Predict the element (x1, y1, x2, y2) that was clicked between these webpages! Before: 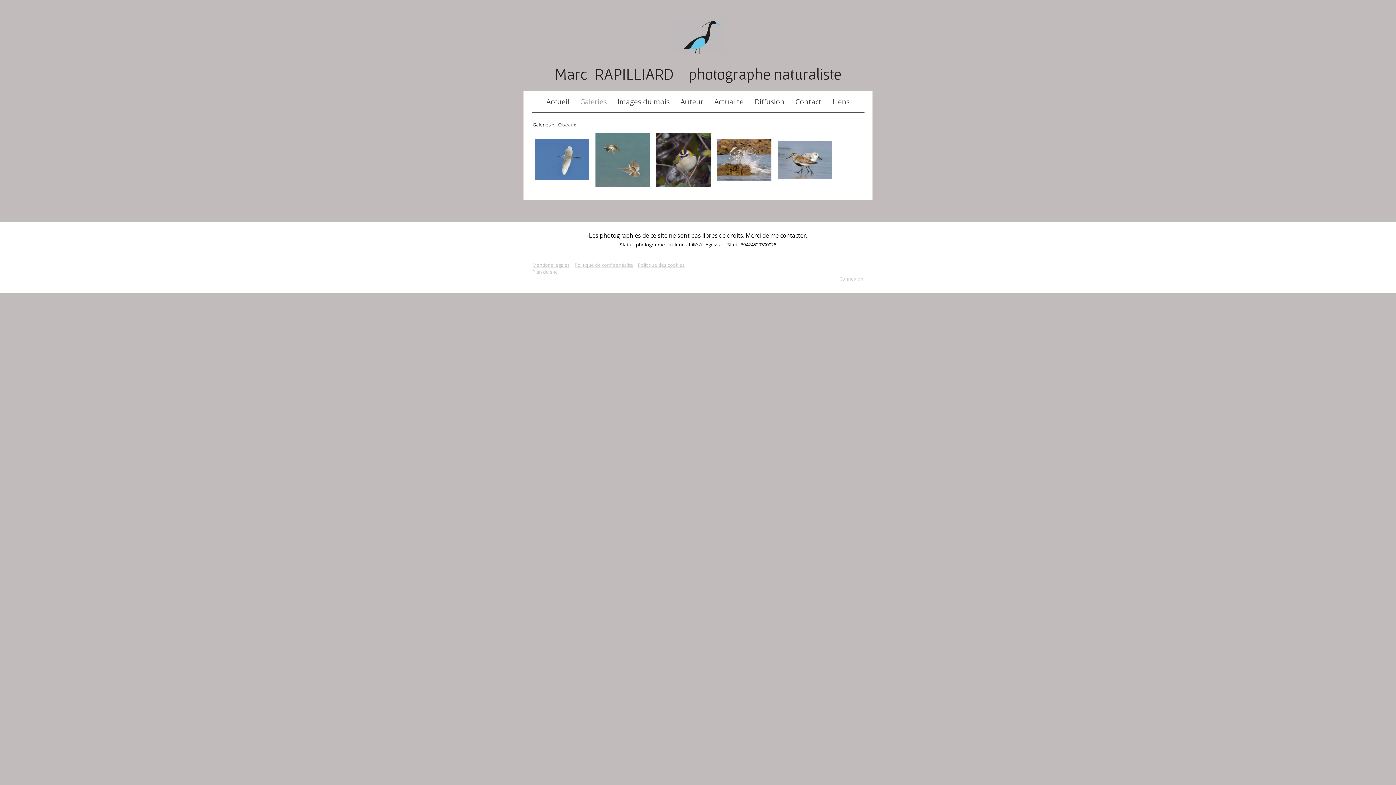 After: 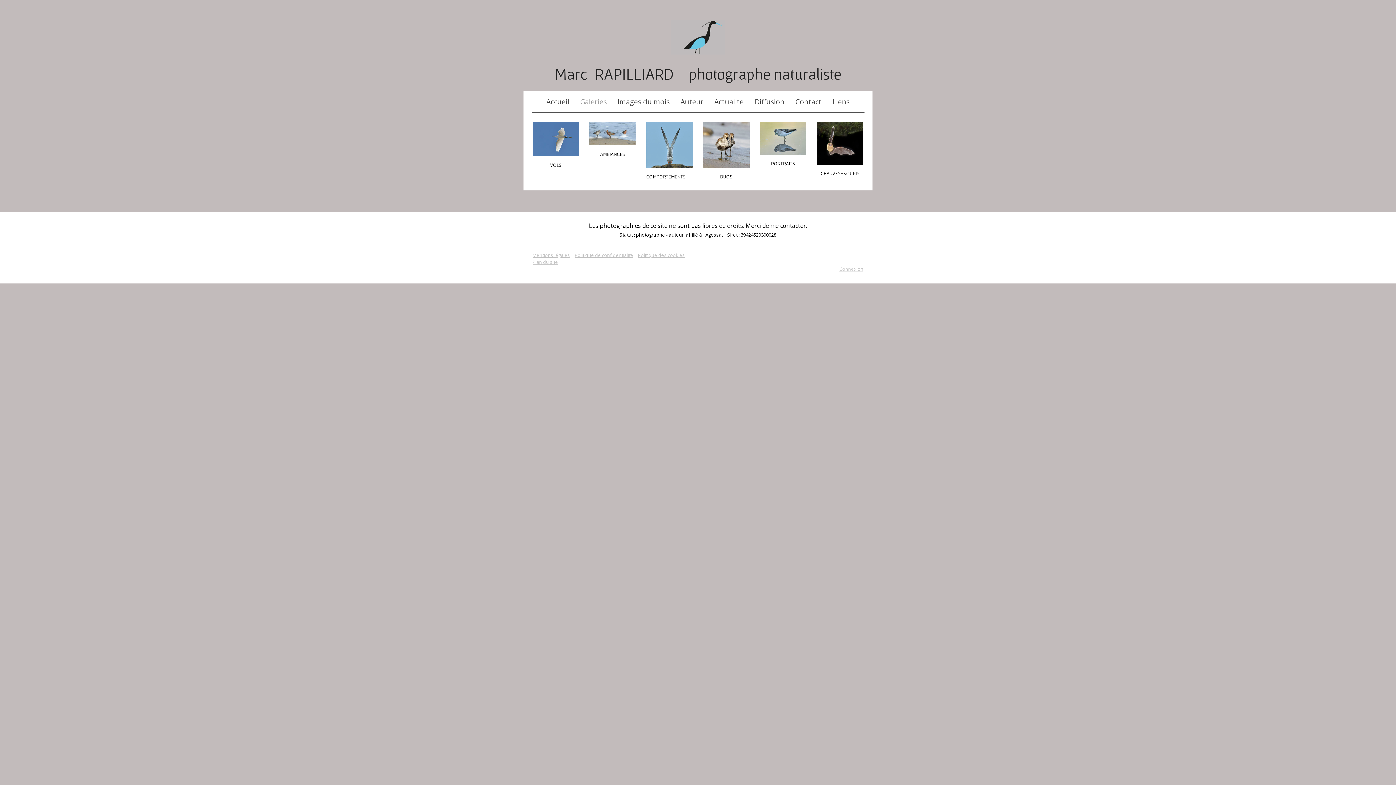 Action: label: Galeries bbox: (530, 117, 556, 131)